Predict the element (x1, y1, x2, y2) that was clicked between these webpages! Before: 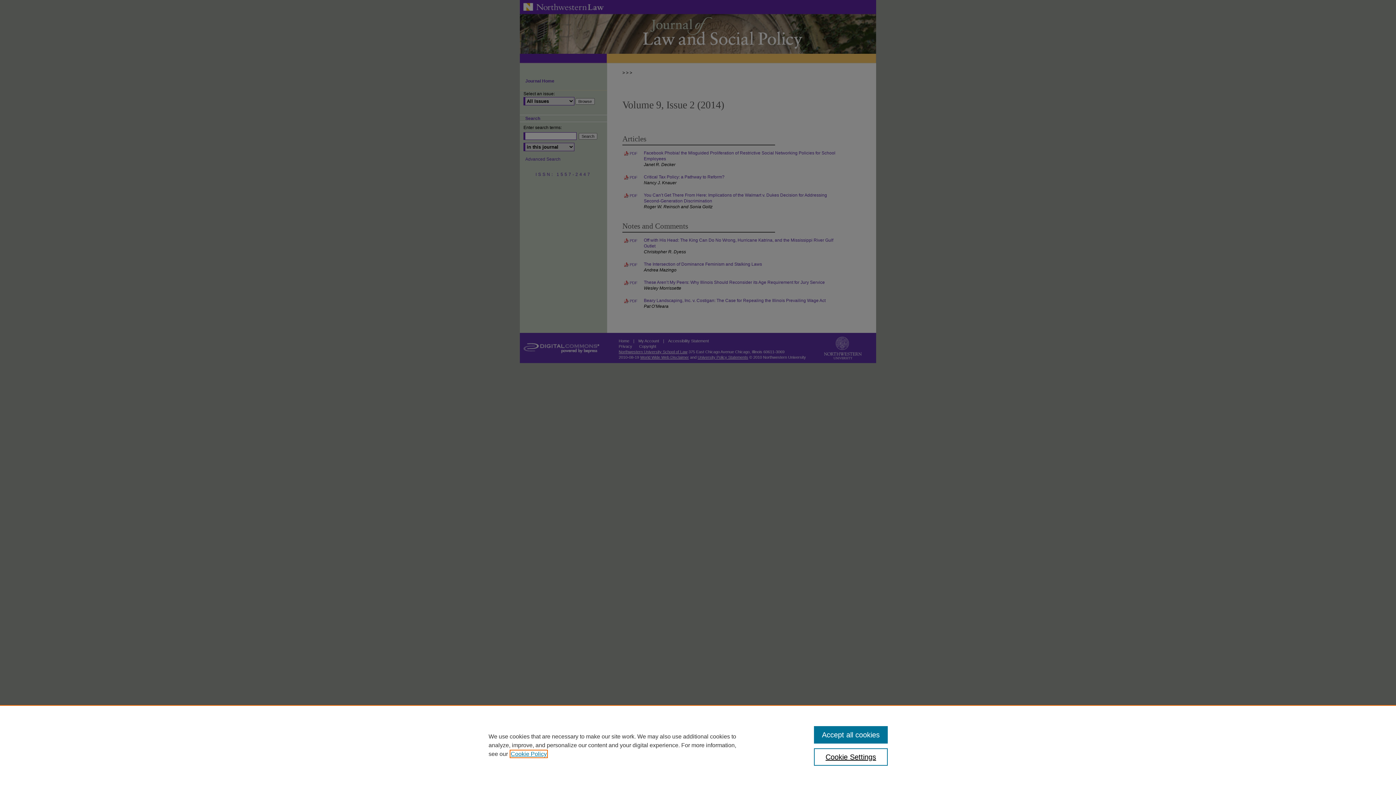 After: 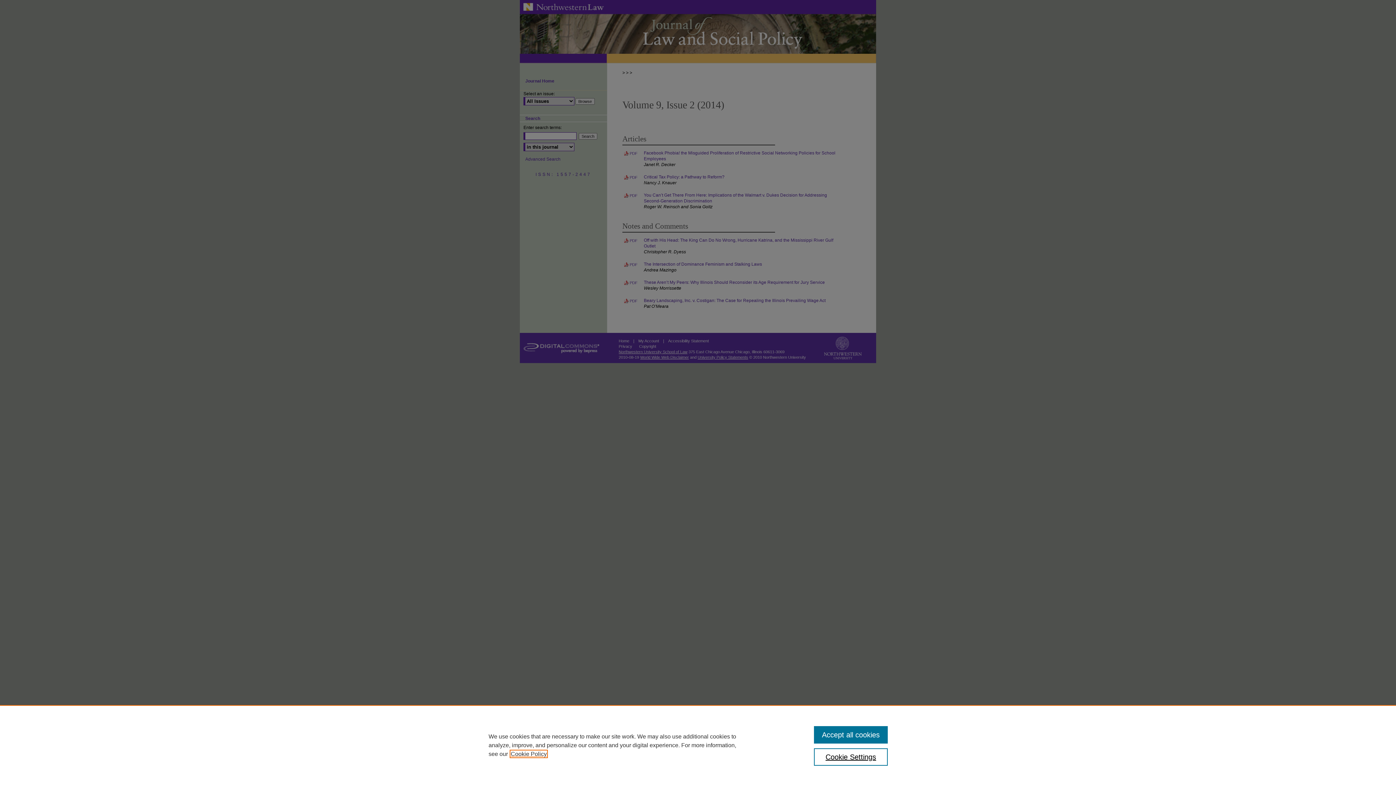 Action: bbox: (510, 751, 546, 757) label: , opens in a new tab